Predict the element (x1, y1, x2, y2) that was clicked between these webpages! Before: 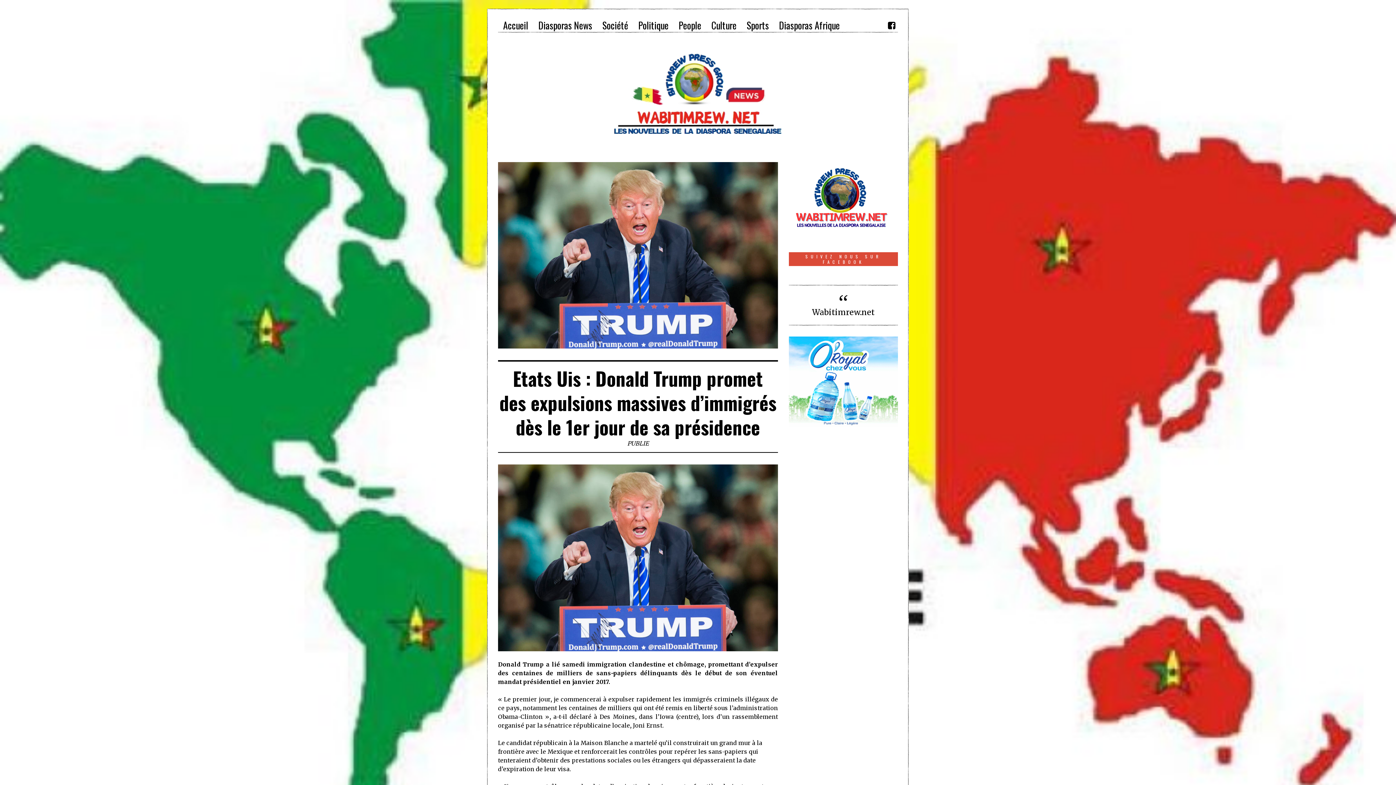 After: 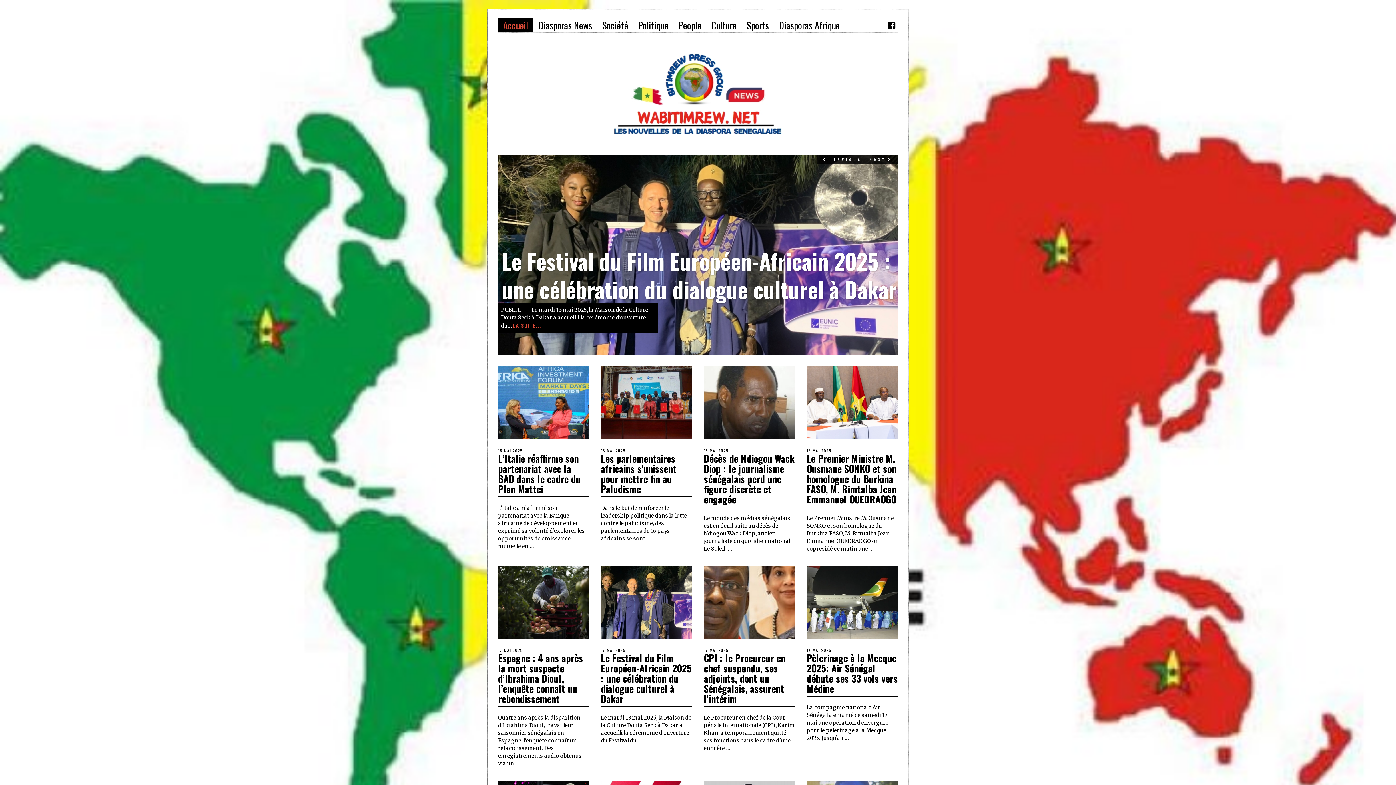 Action: bbox: (611, 82, 785, 99)